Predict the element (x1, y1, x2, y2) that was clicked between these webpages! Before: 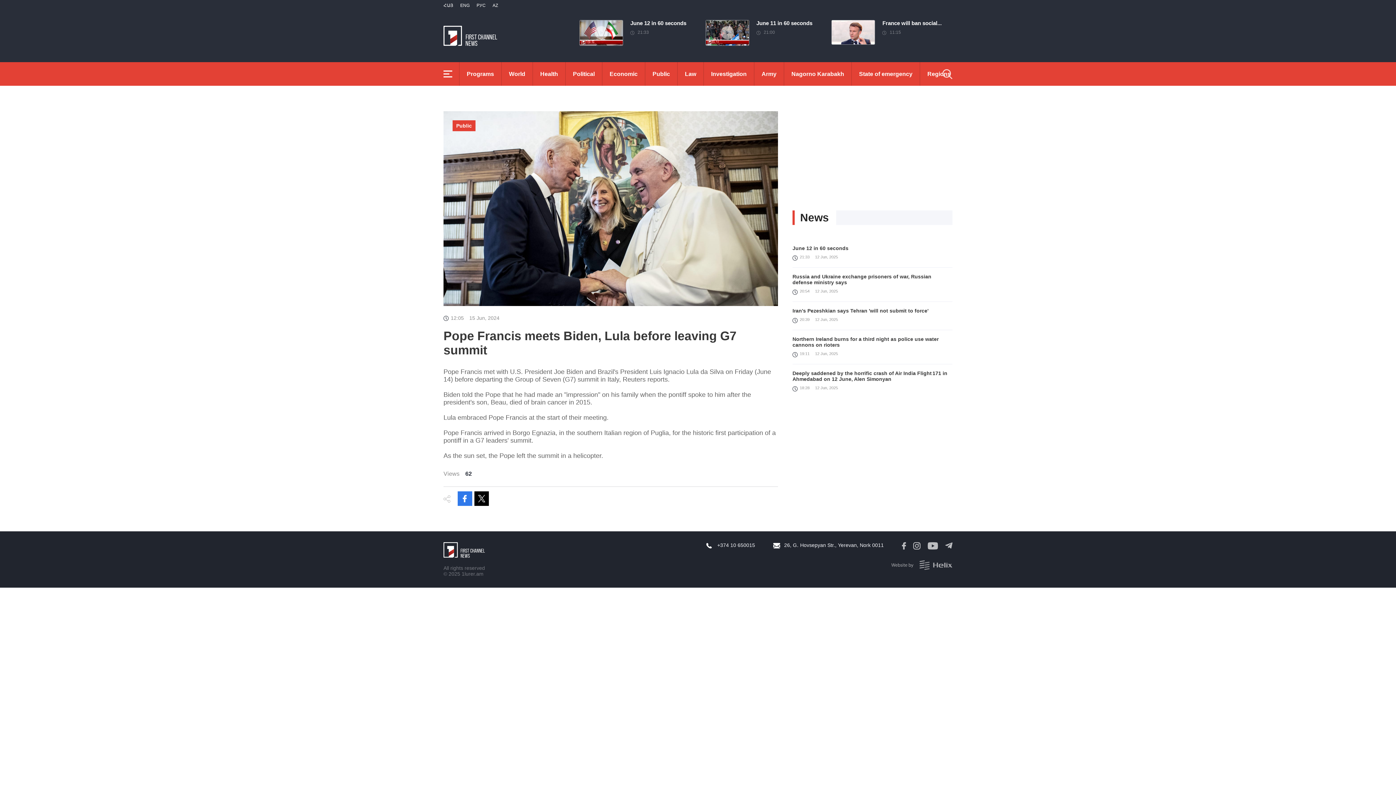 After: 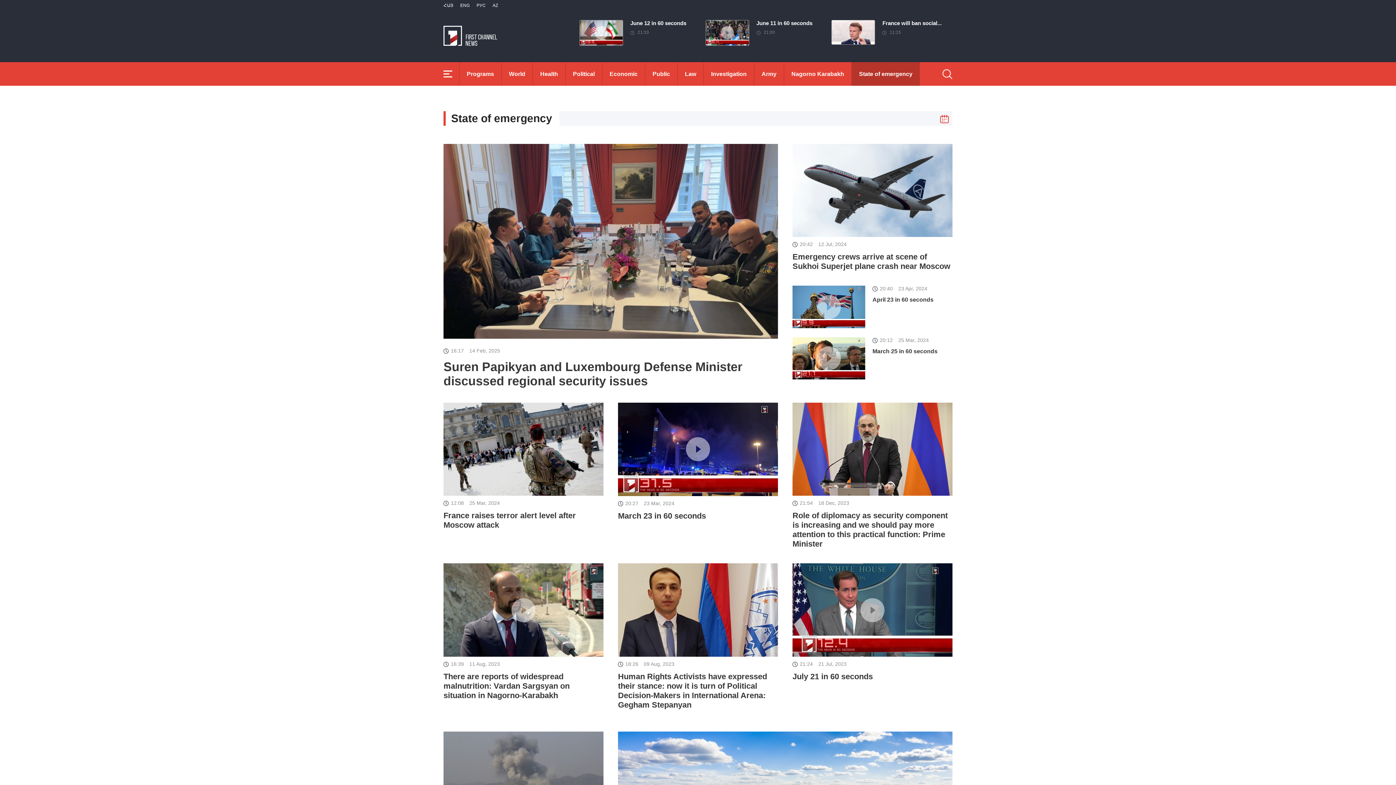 Action: bbox: (852, 62, 920, 85) label: State of emergency